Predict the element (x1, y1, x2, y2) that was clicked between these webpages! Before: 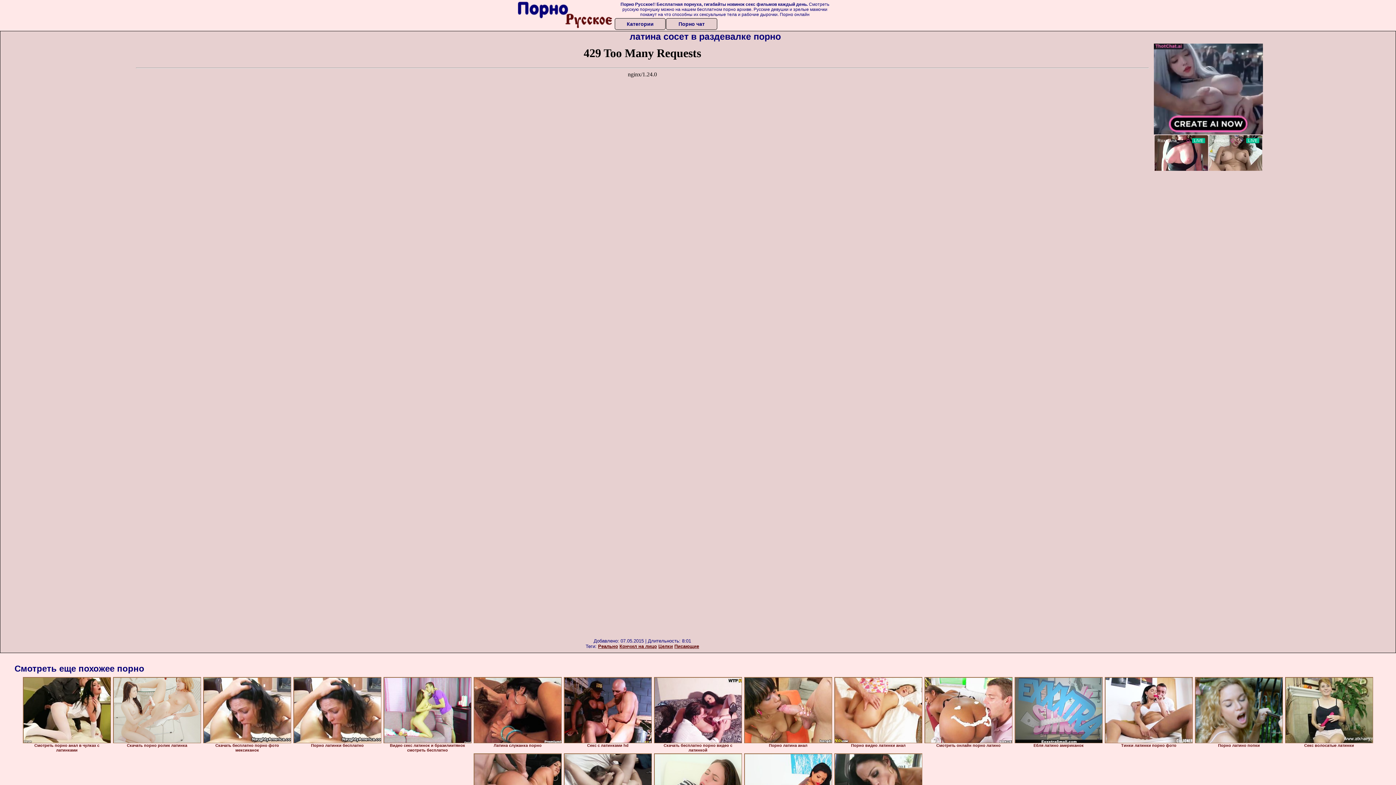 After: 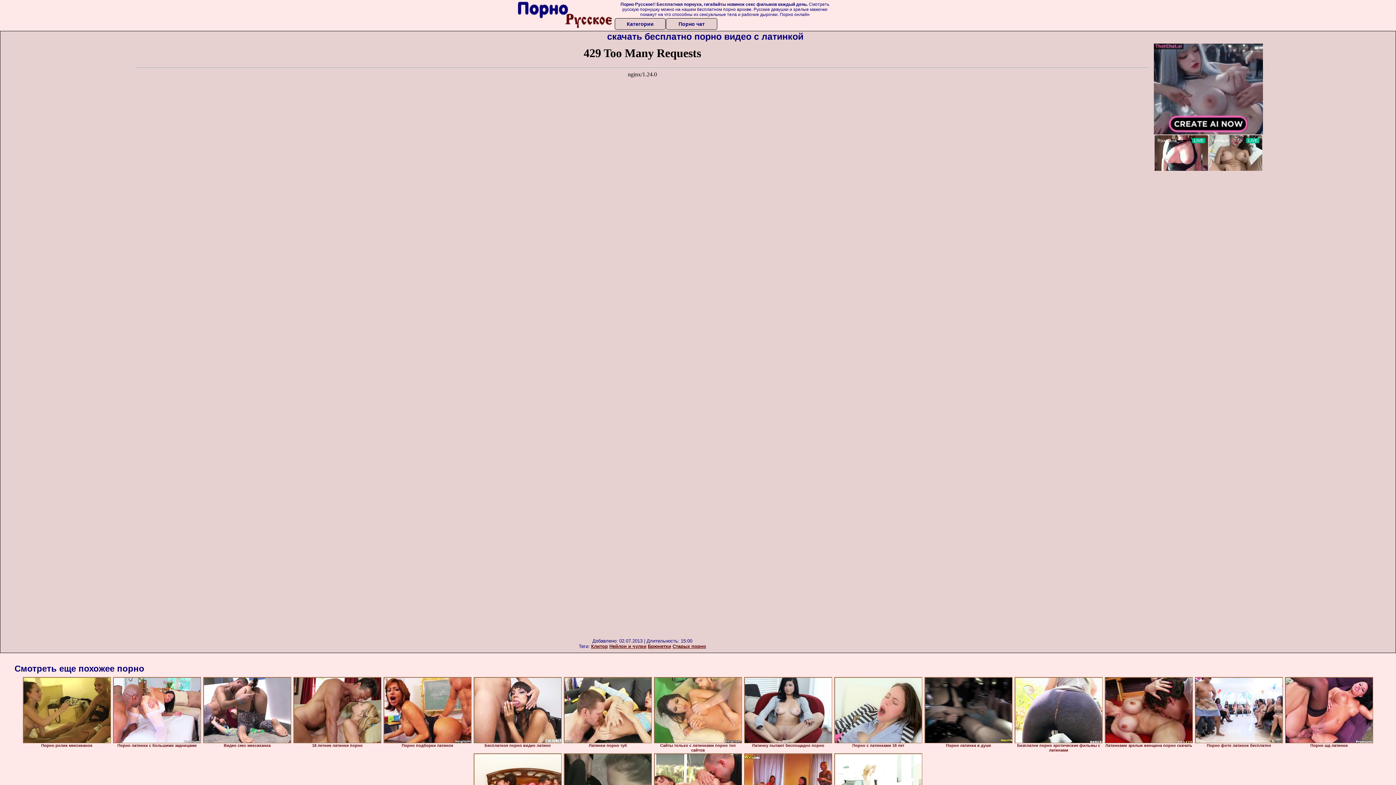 Action: bbox: (654, 677, 742, 743)